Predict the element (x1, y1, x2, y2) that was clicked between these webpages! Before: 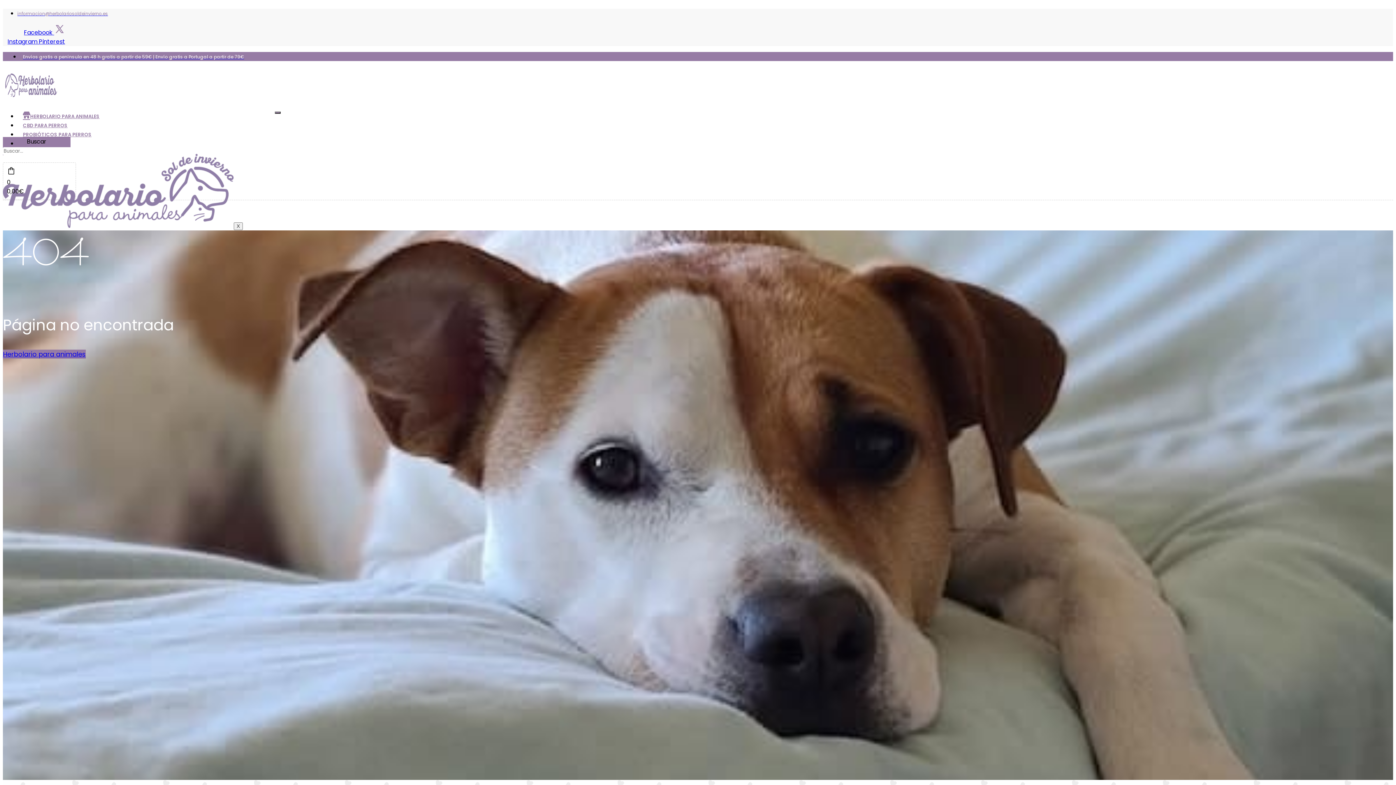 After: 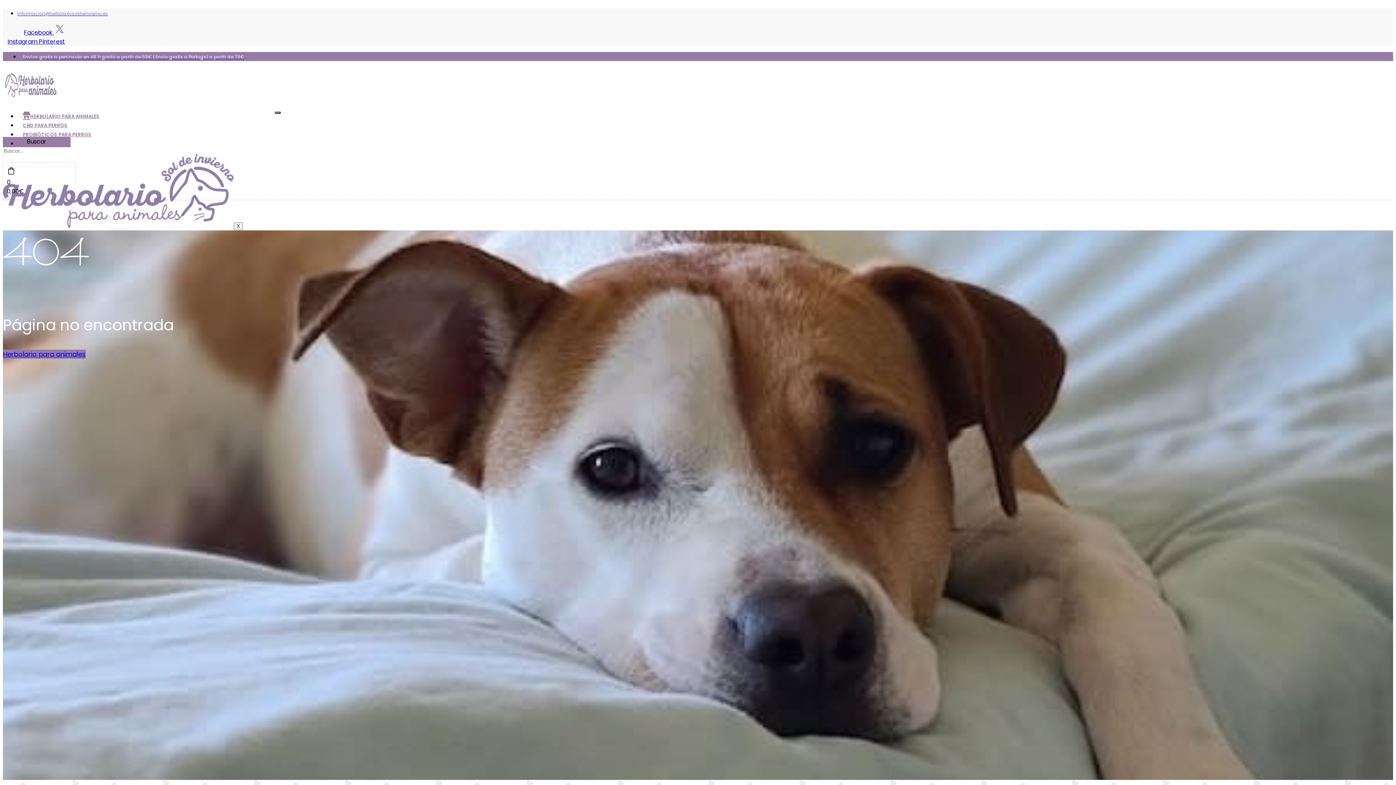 Action: bbox: (54, 28, 65, 36) label:  